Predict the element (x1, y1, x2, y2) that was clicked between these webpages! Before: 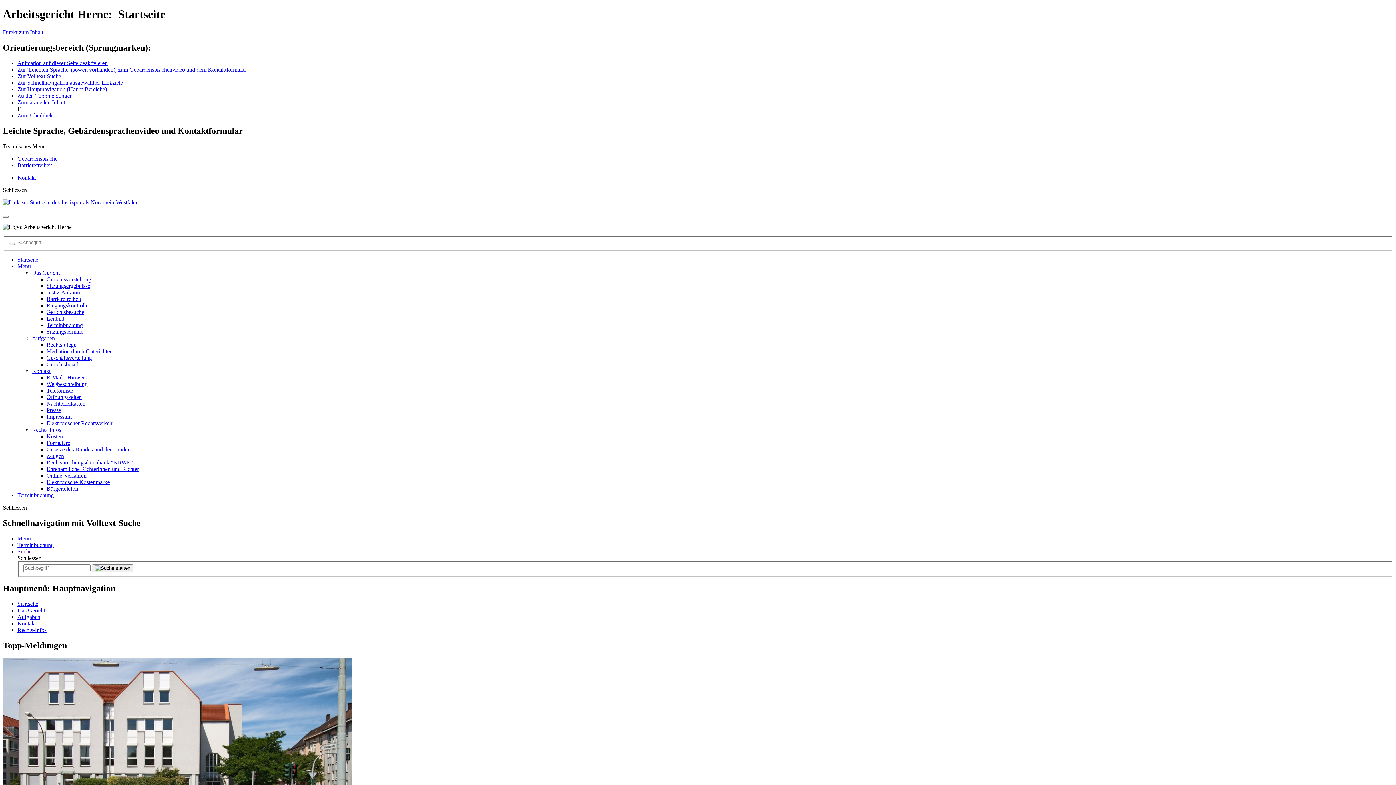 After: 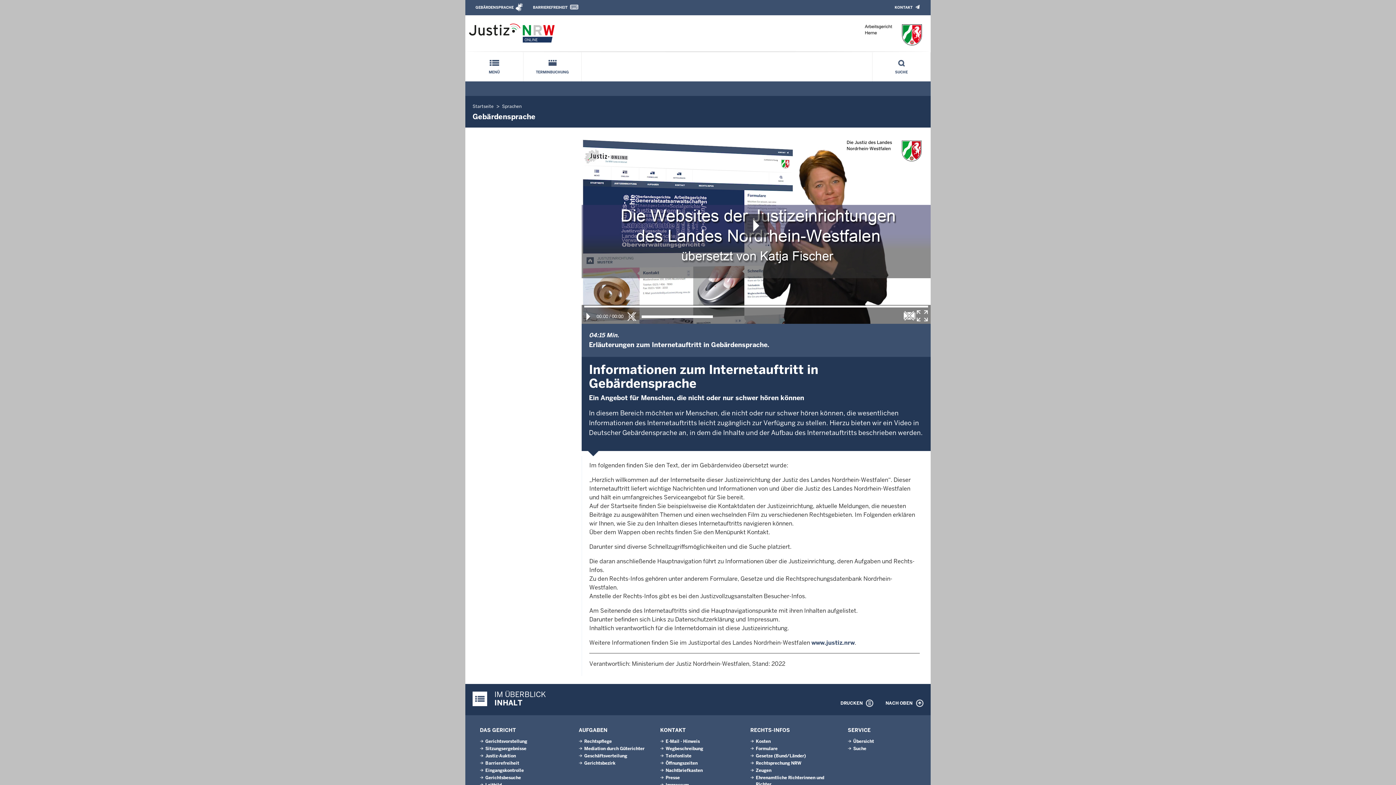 Action: label: Gebärdensprache bbox: (17, 155, 57, 161)